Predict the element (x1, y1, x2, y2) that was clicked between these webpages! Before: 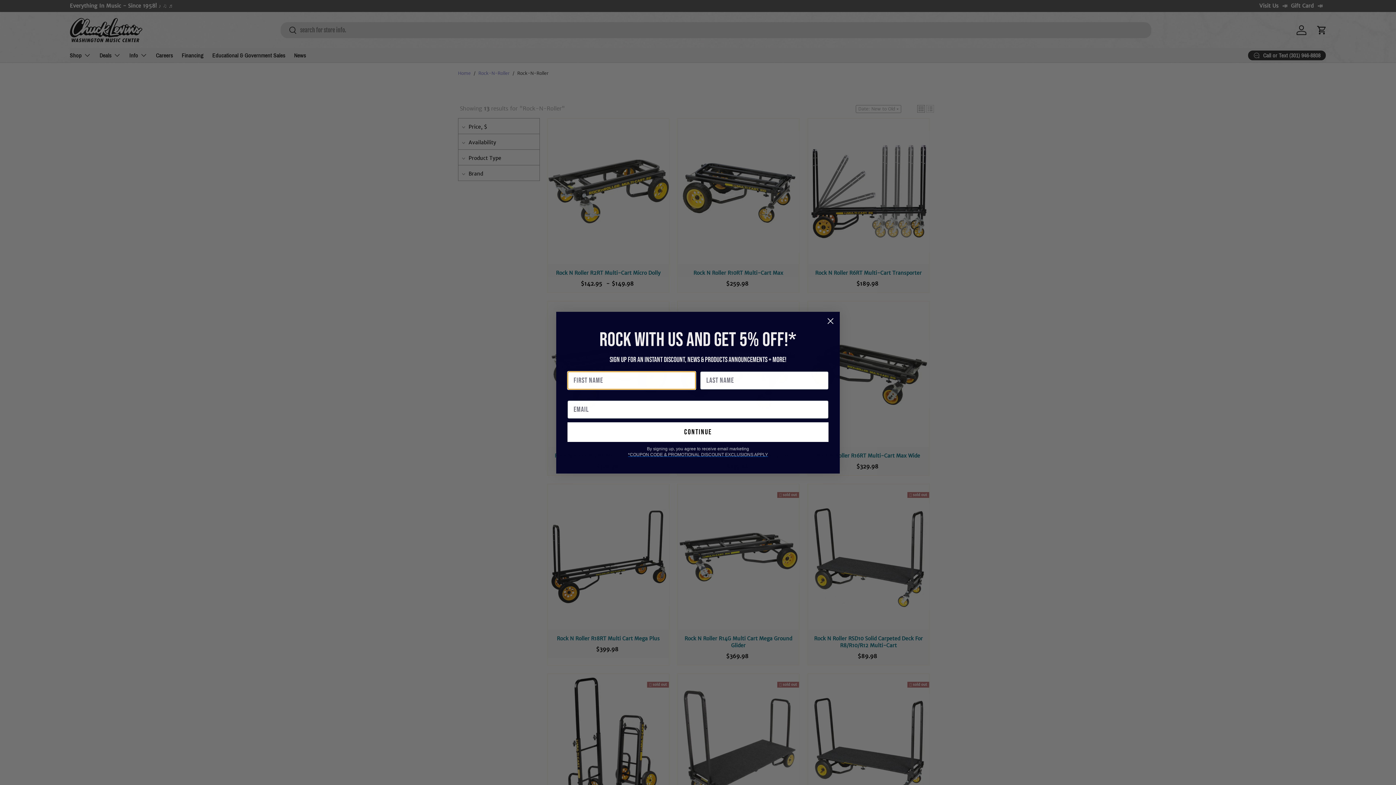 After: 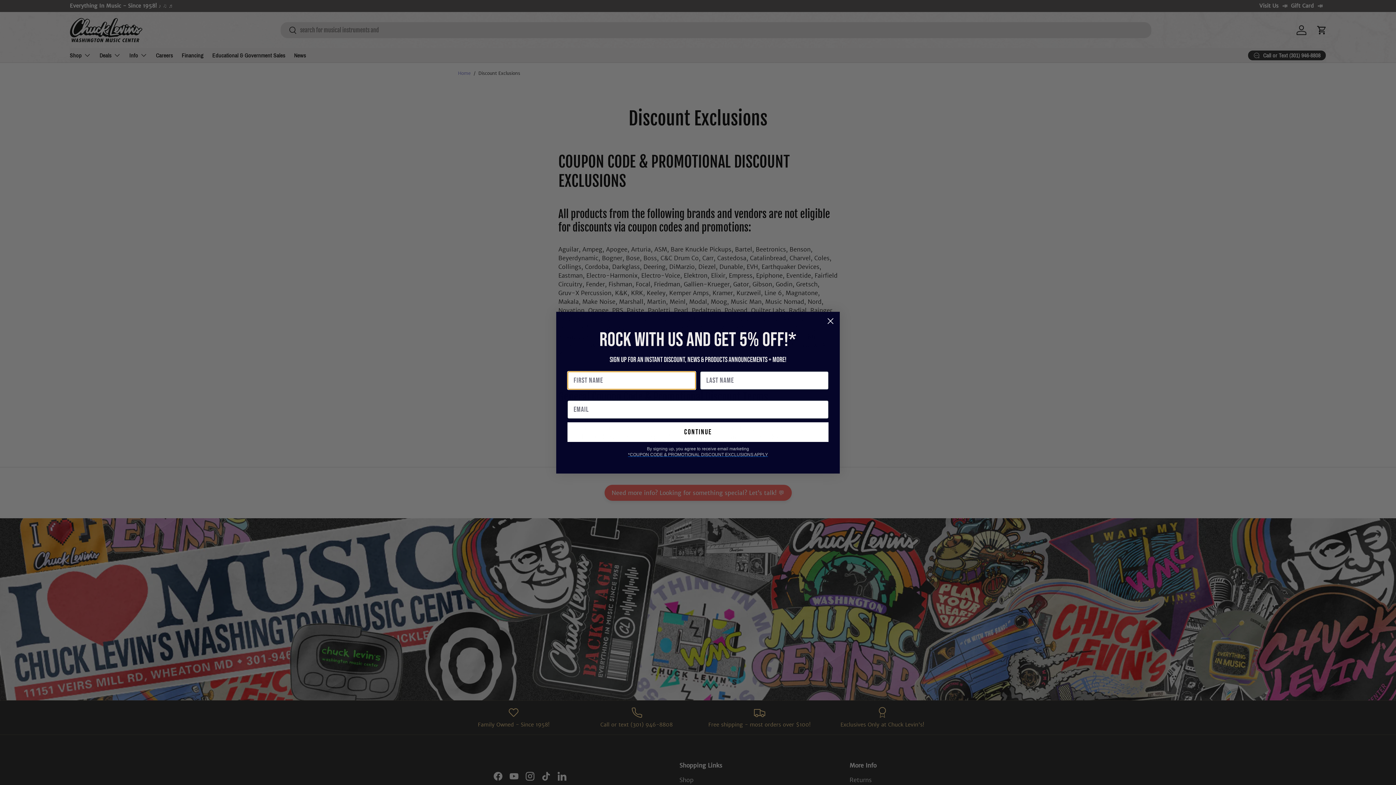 Action: bbox: (628, 469, 768, 474) label: *COUPON CODE & PROMOTIONAL DISCOUNT EXCLUSIONS APPLY